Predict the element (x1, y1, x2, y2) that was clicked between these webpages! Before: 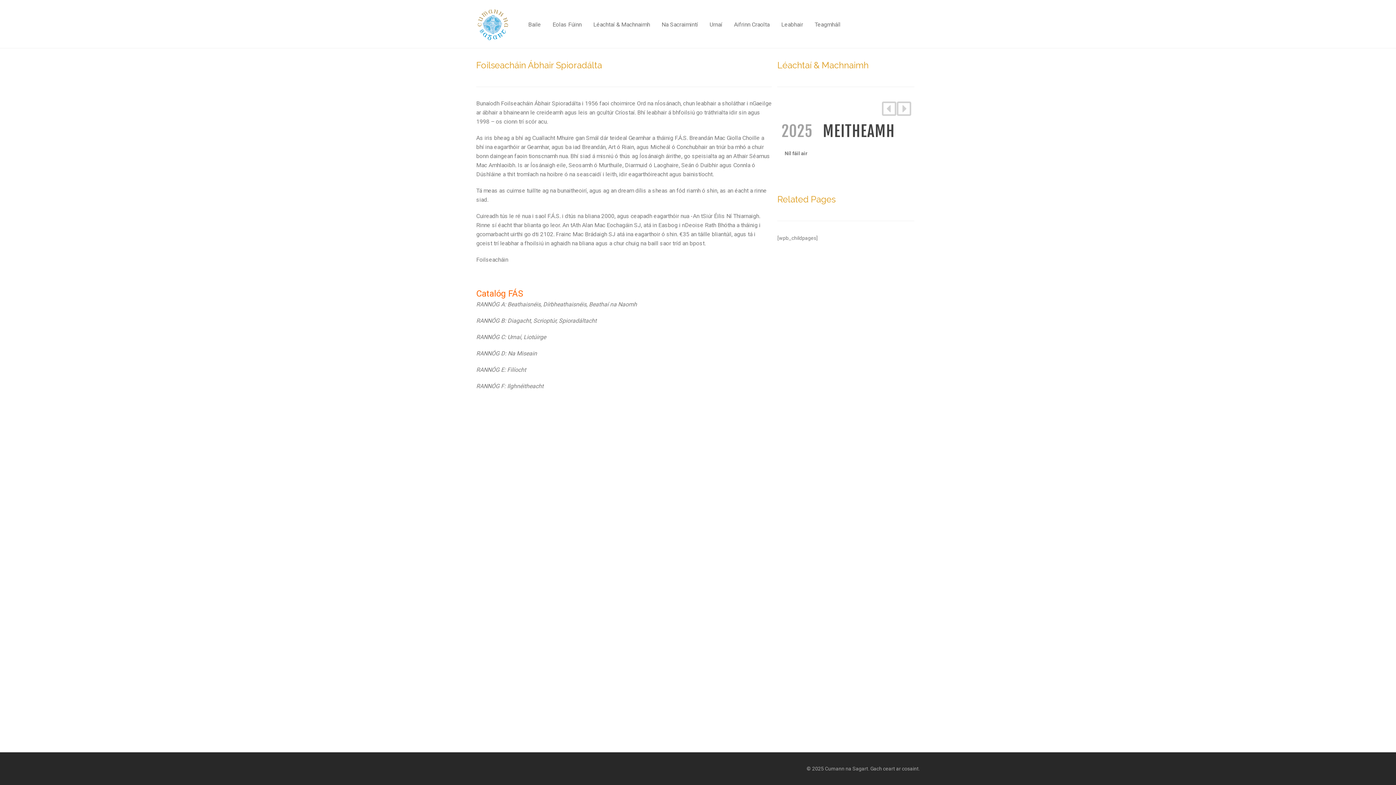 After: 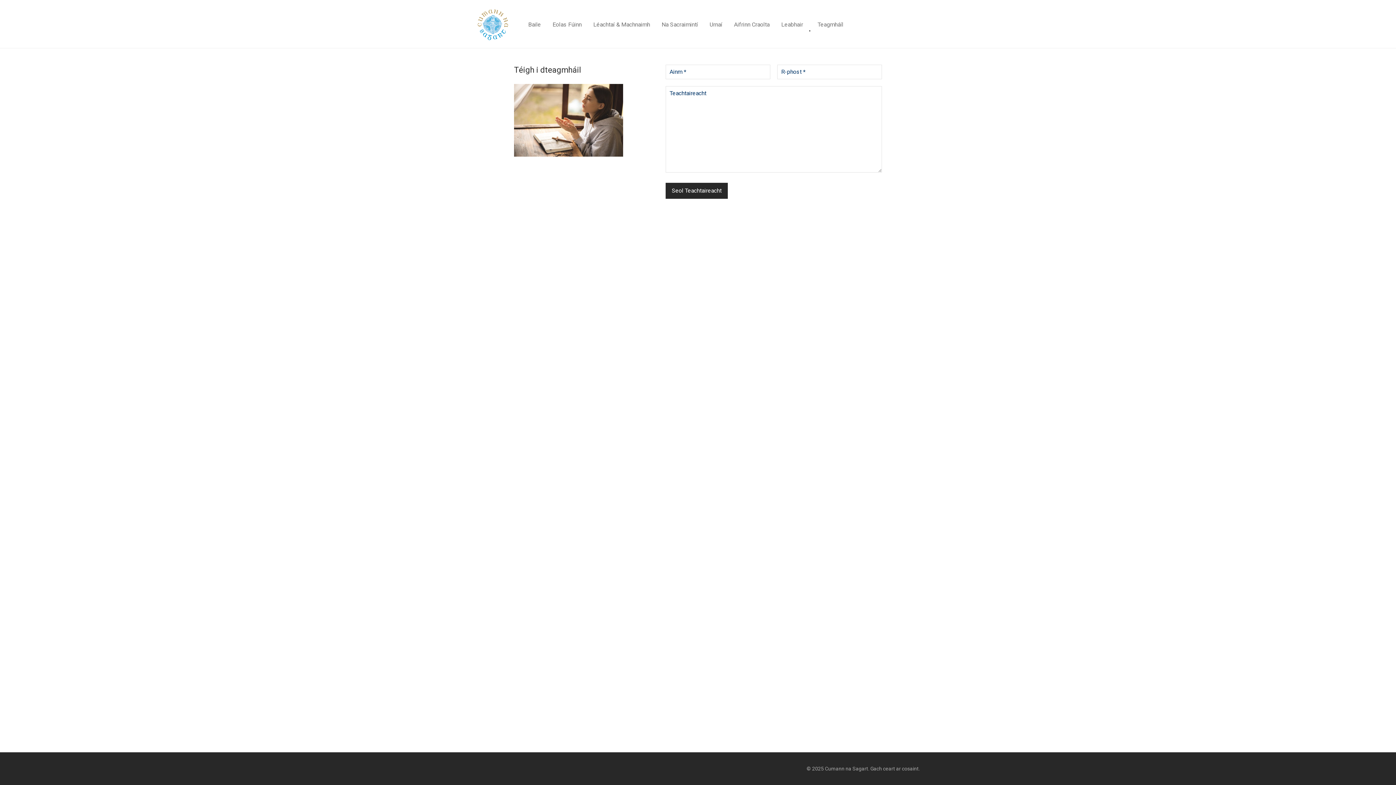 Action: label: Teagmháíl bbox: (809, 16, 846, 33)